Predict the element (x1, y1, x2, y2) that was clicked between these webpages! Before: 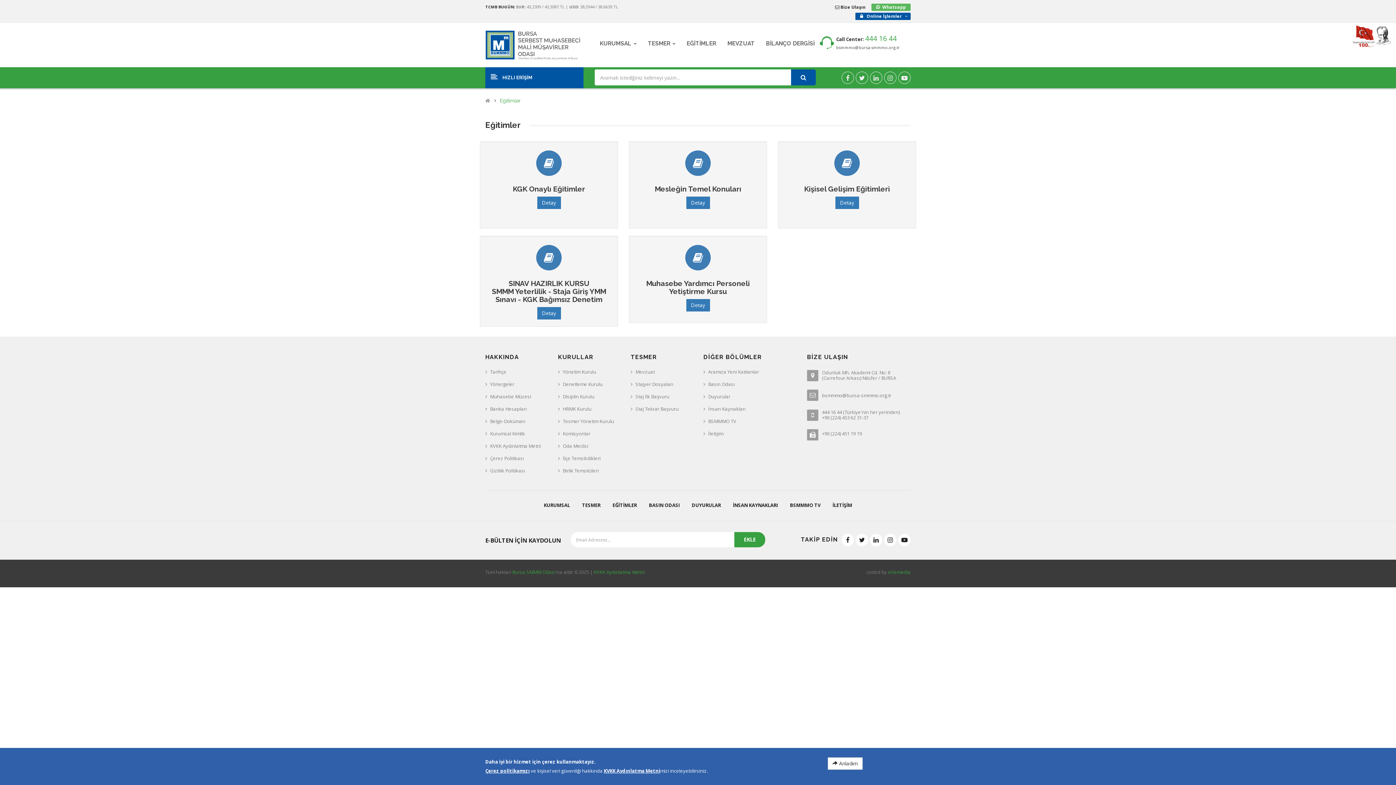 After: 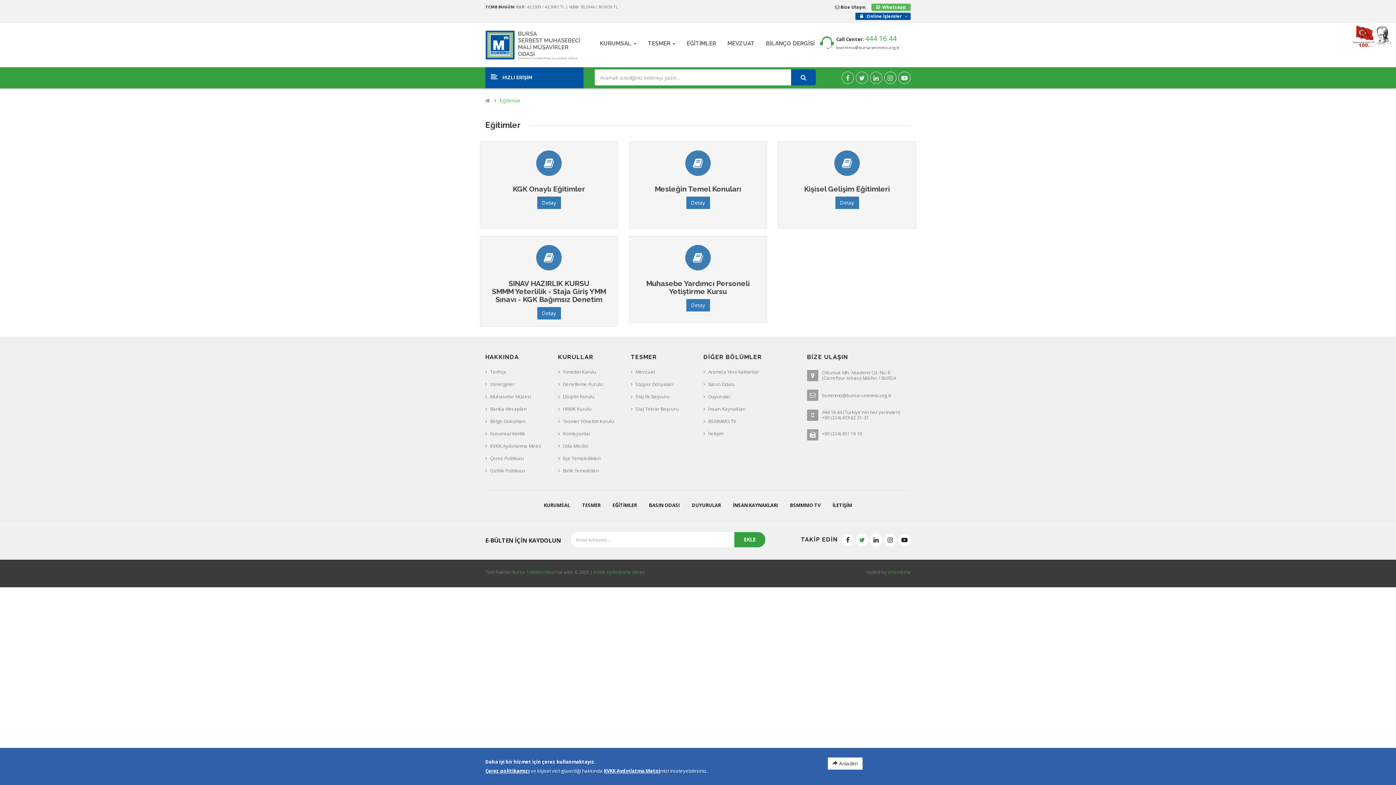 Action: bbox: (856, 534, 868, 546)